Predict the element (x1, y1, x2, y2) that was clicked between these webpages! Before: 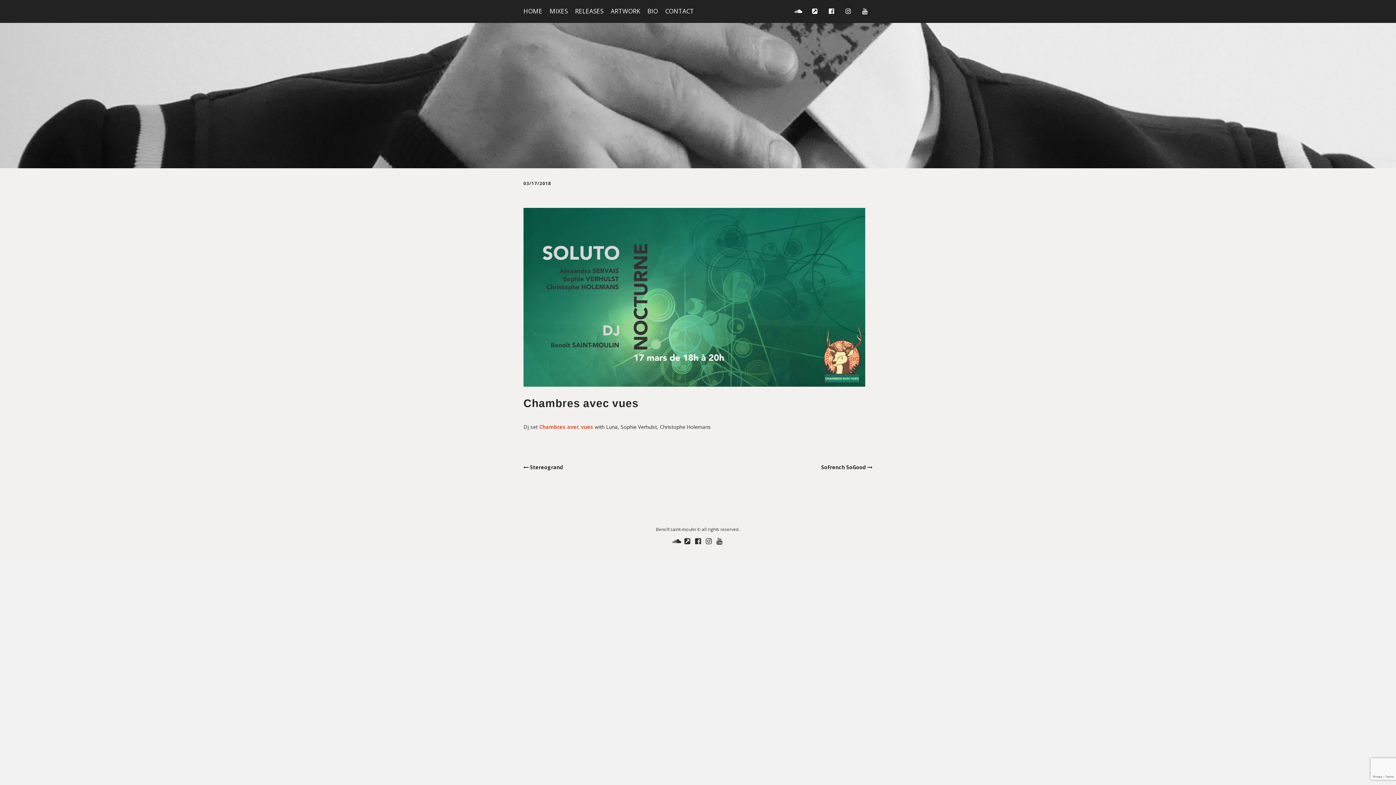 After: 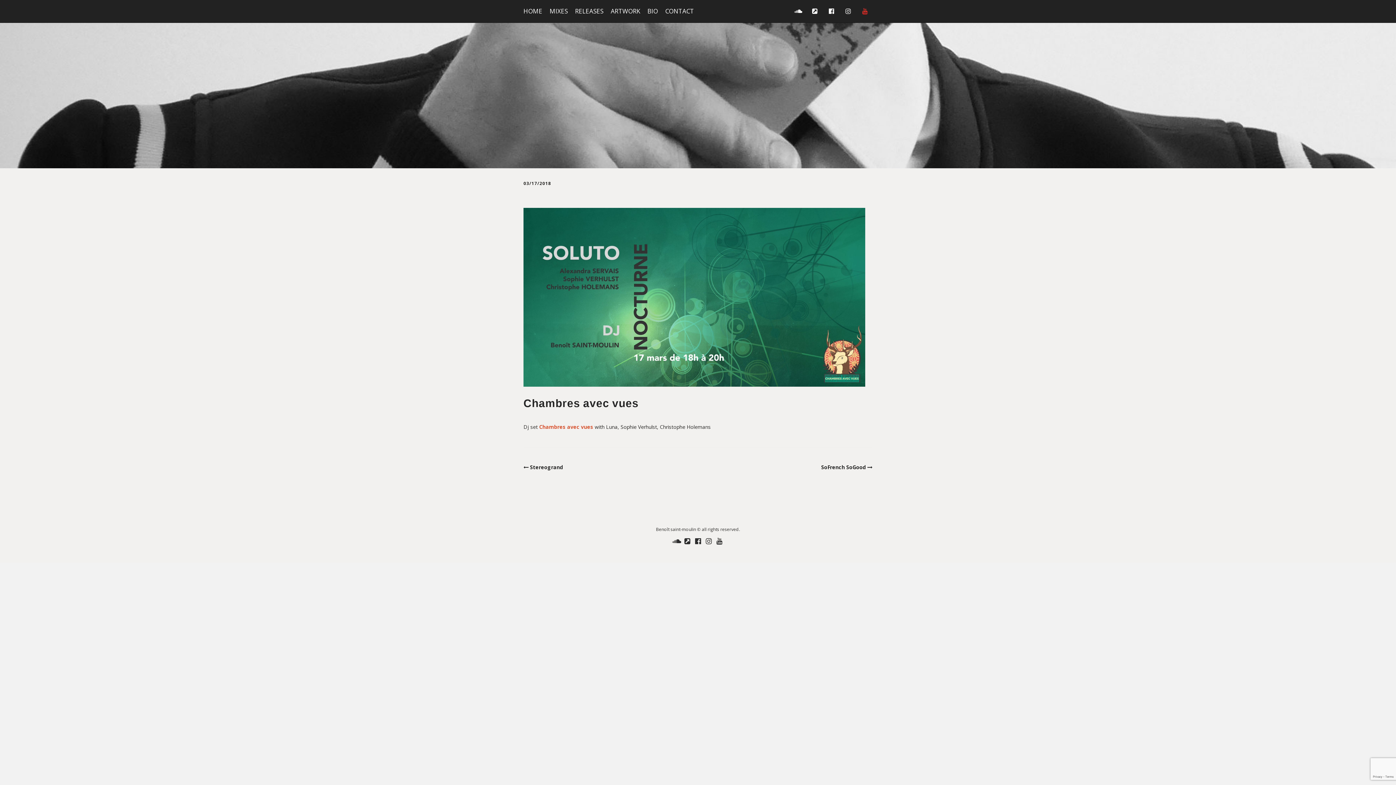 Action: bbox: (857, 0, 872, 22) label: YouTube